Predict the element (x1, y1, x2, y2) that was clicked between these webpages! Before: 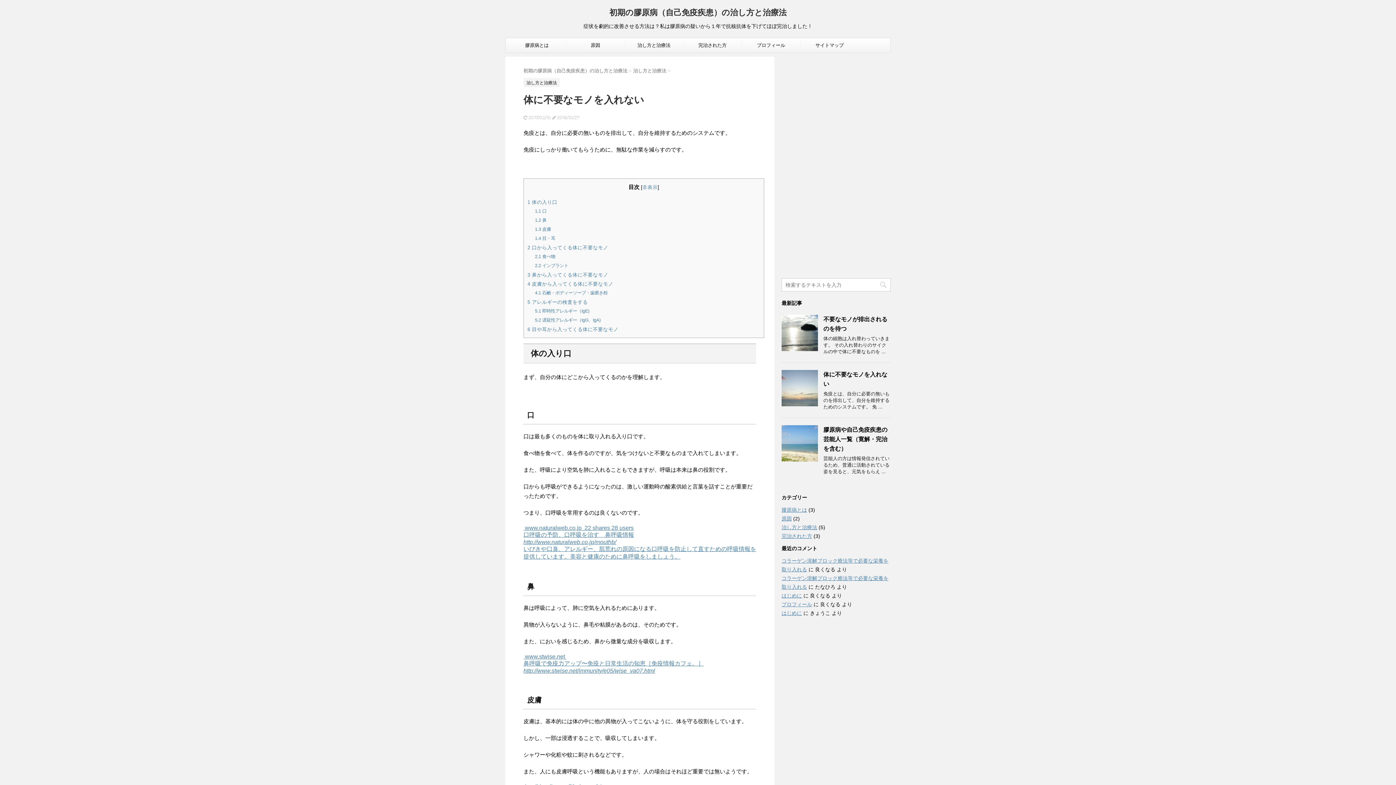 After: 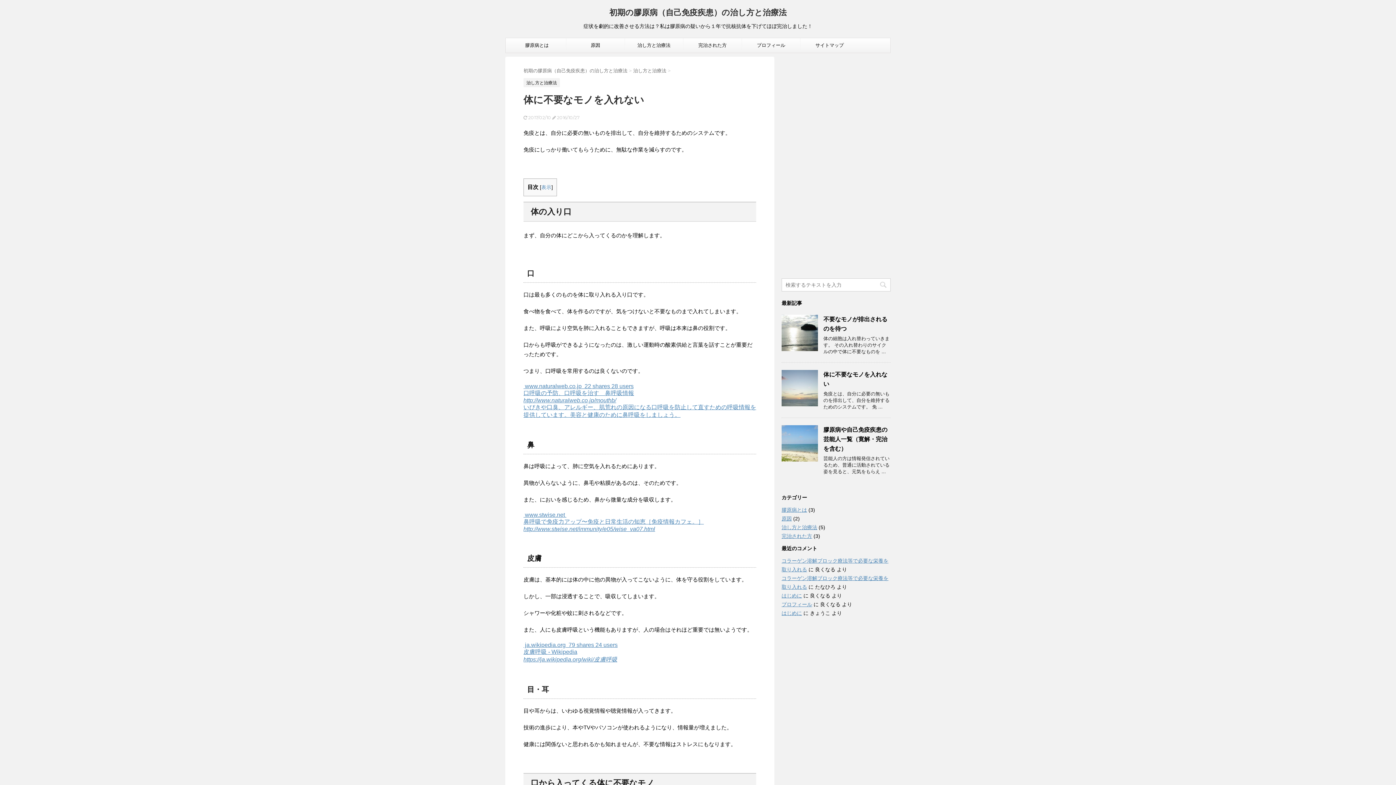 Action: bbox: (642, 184, 657, 190) label: 非表示